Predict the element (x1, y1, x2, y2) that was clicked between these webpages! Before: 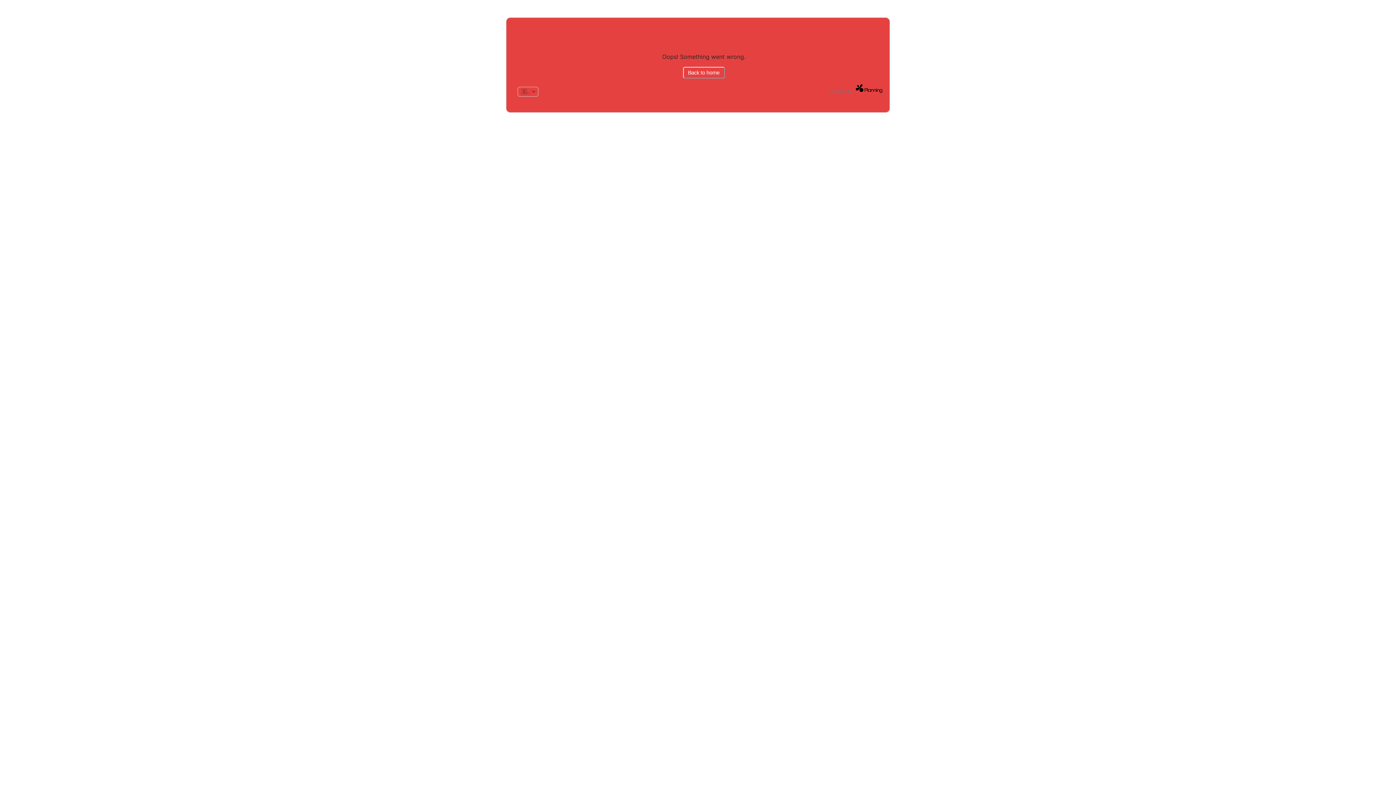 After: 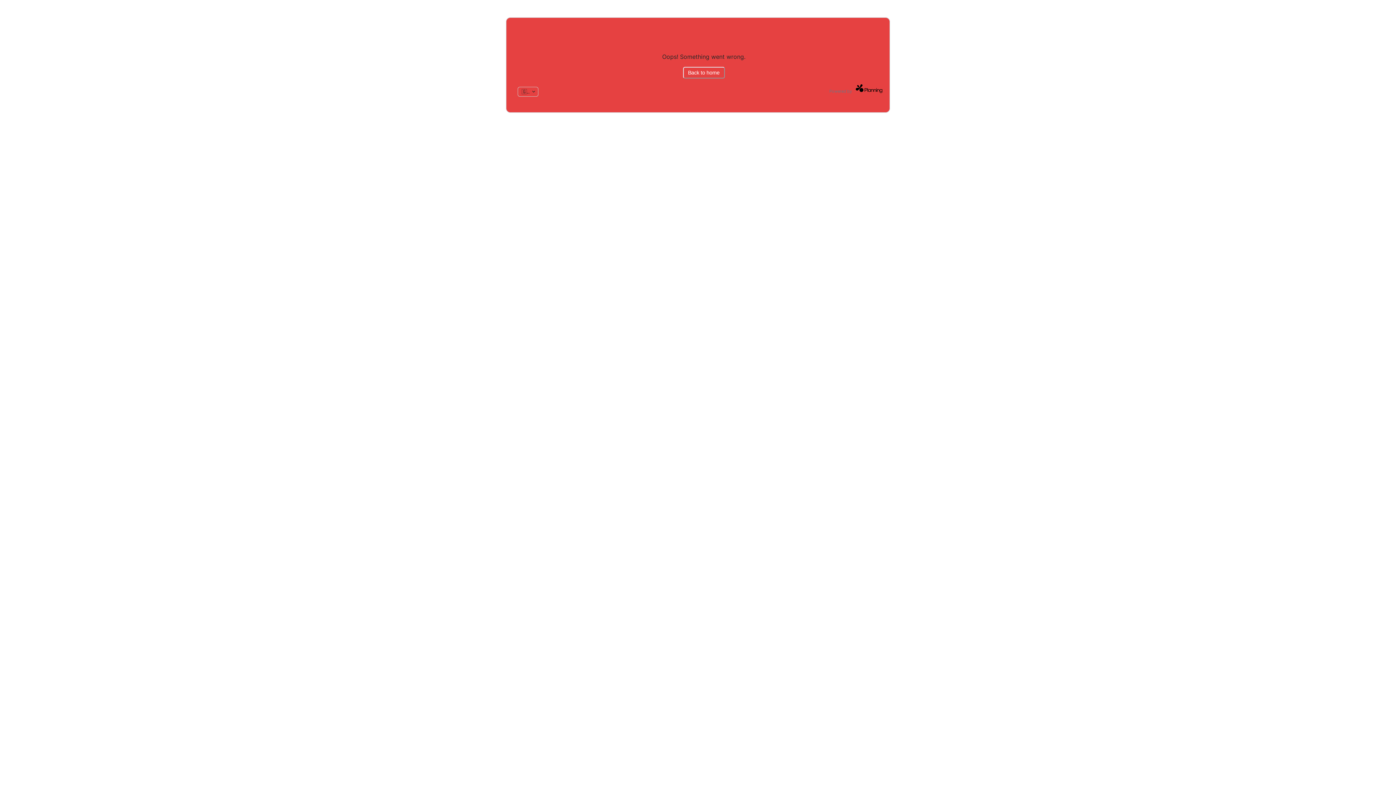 Action: bbox: (683, 66, 724, 78) label: Back to home